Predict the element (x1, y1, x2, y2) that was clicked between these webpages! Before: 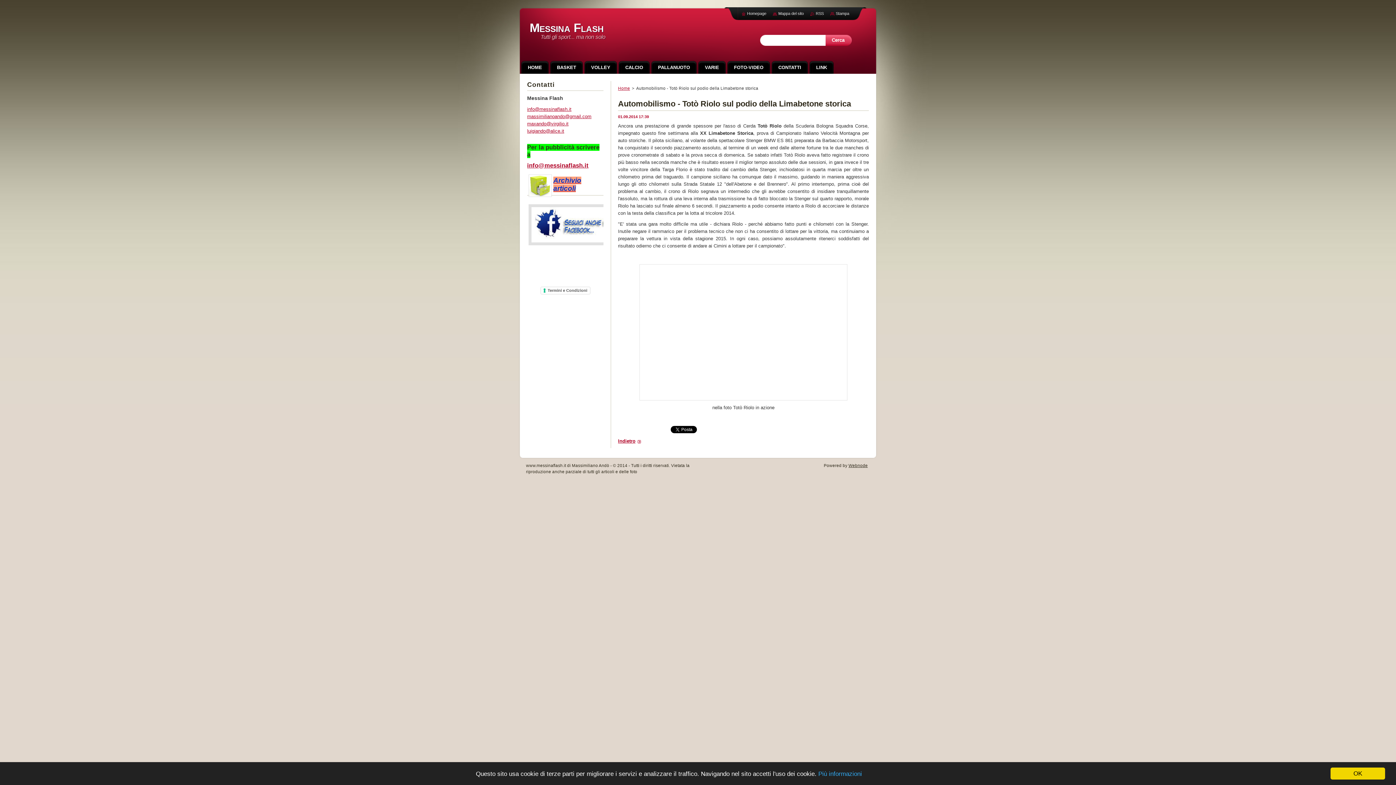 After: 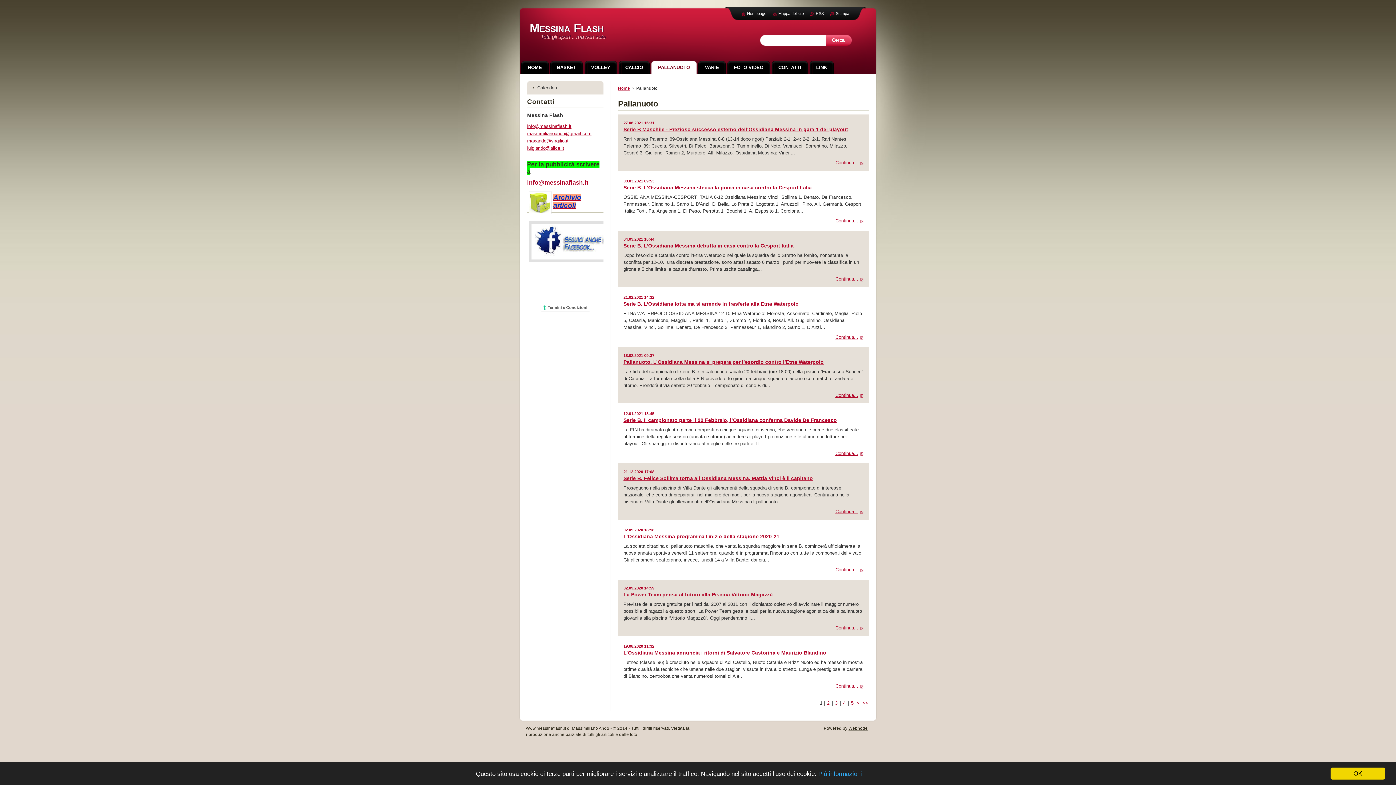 Action: label: PALLANUOTO bbox: (651, 61, 696, 73)